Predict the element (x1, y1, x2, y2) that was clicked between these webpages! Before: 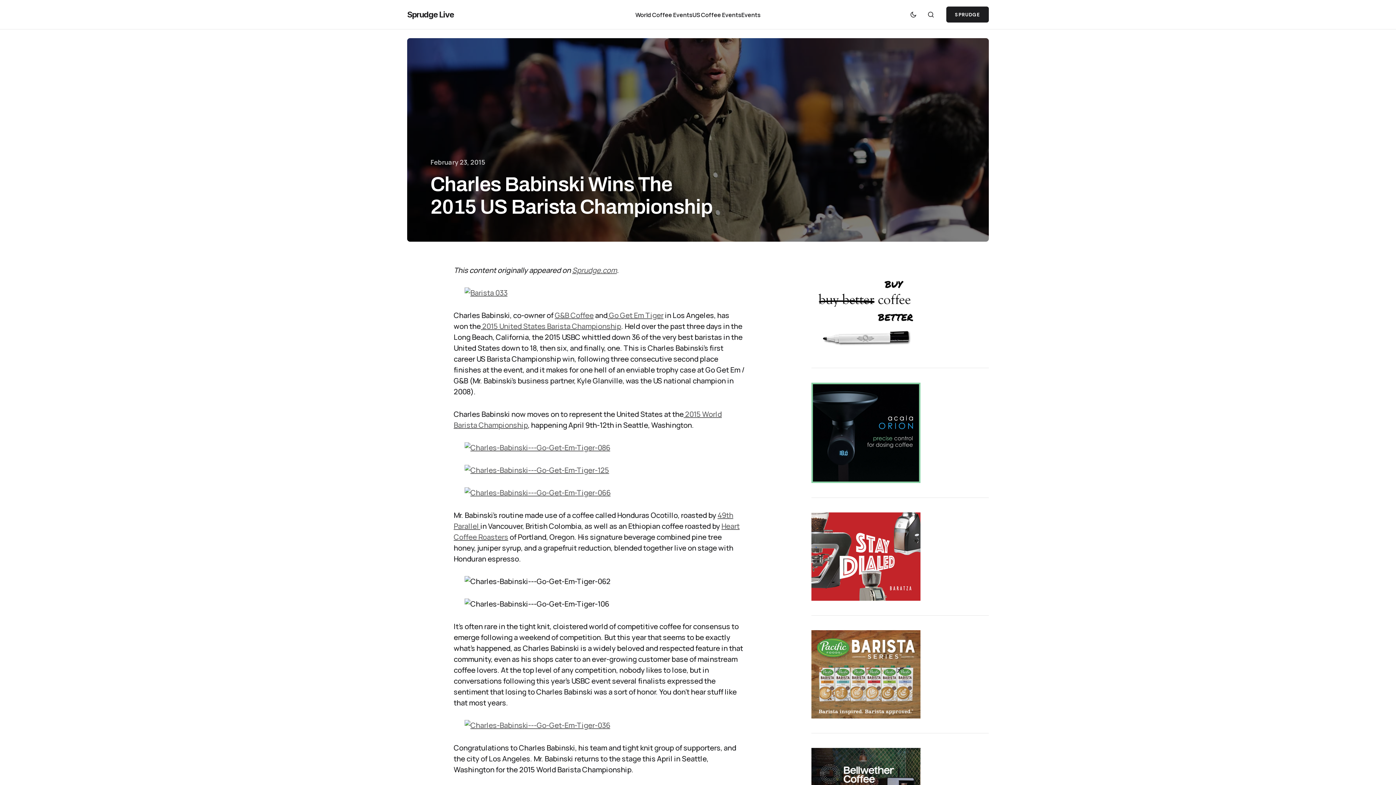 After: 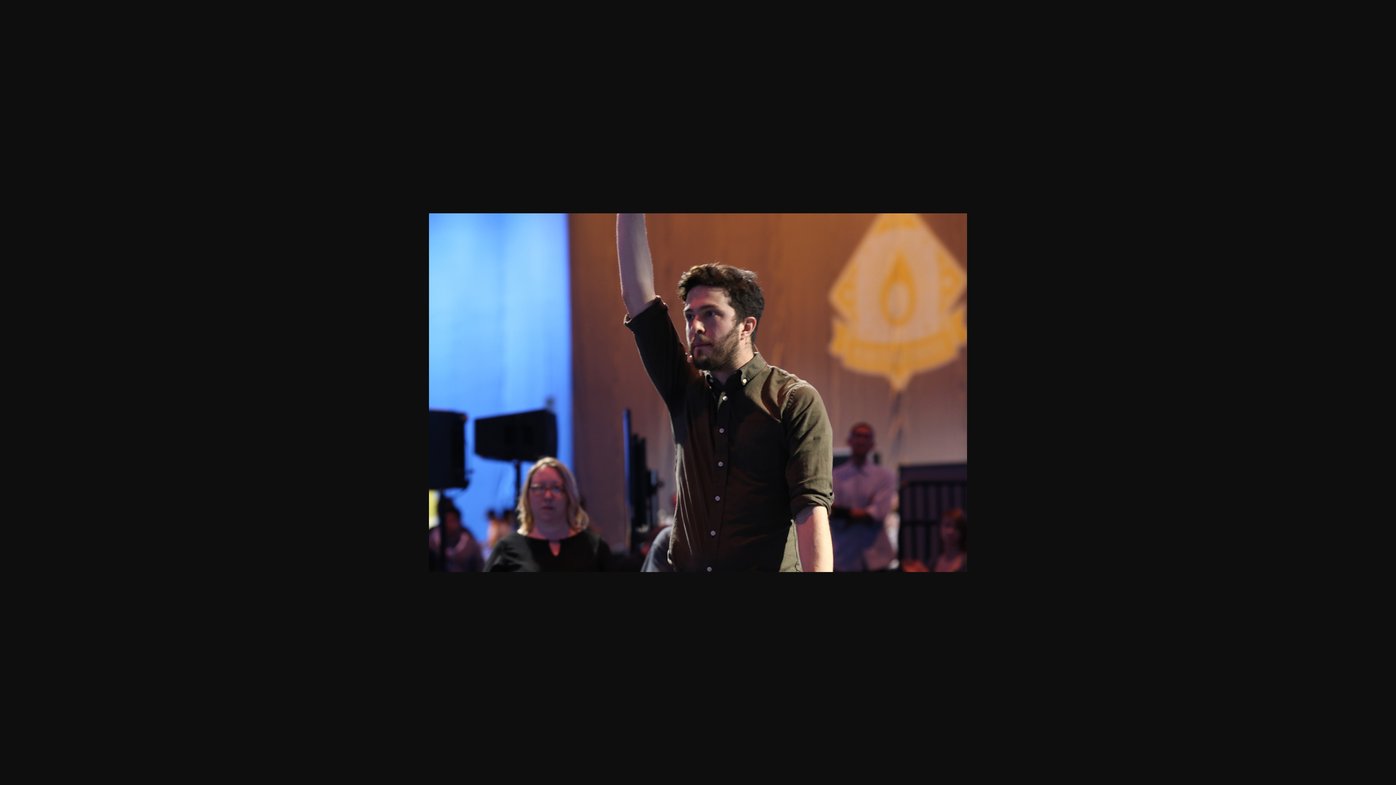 Action: bbox: (453, 465, 744, 476)